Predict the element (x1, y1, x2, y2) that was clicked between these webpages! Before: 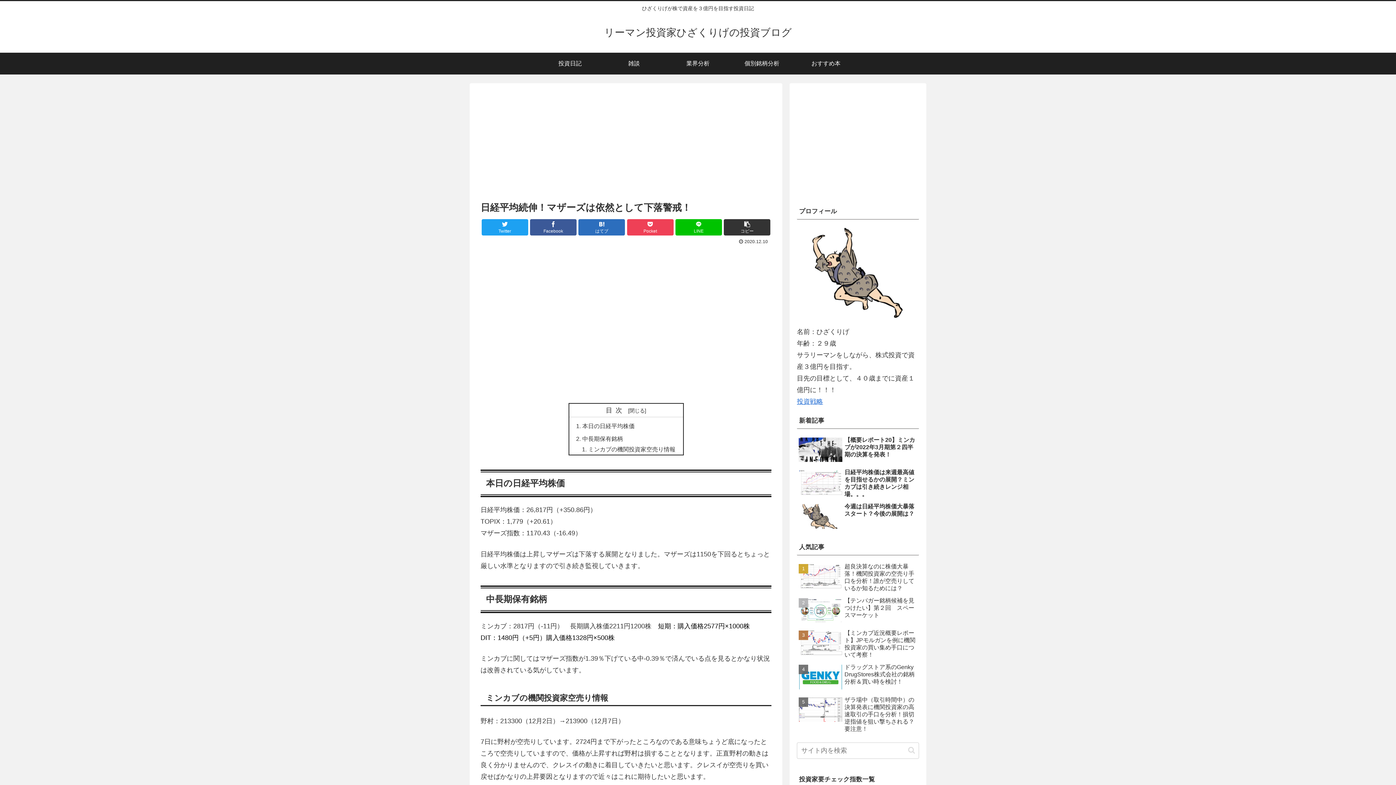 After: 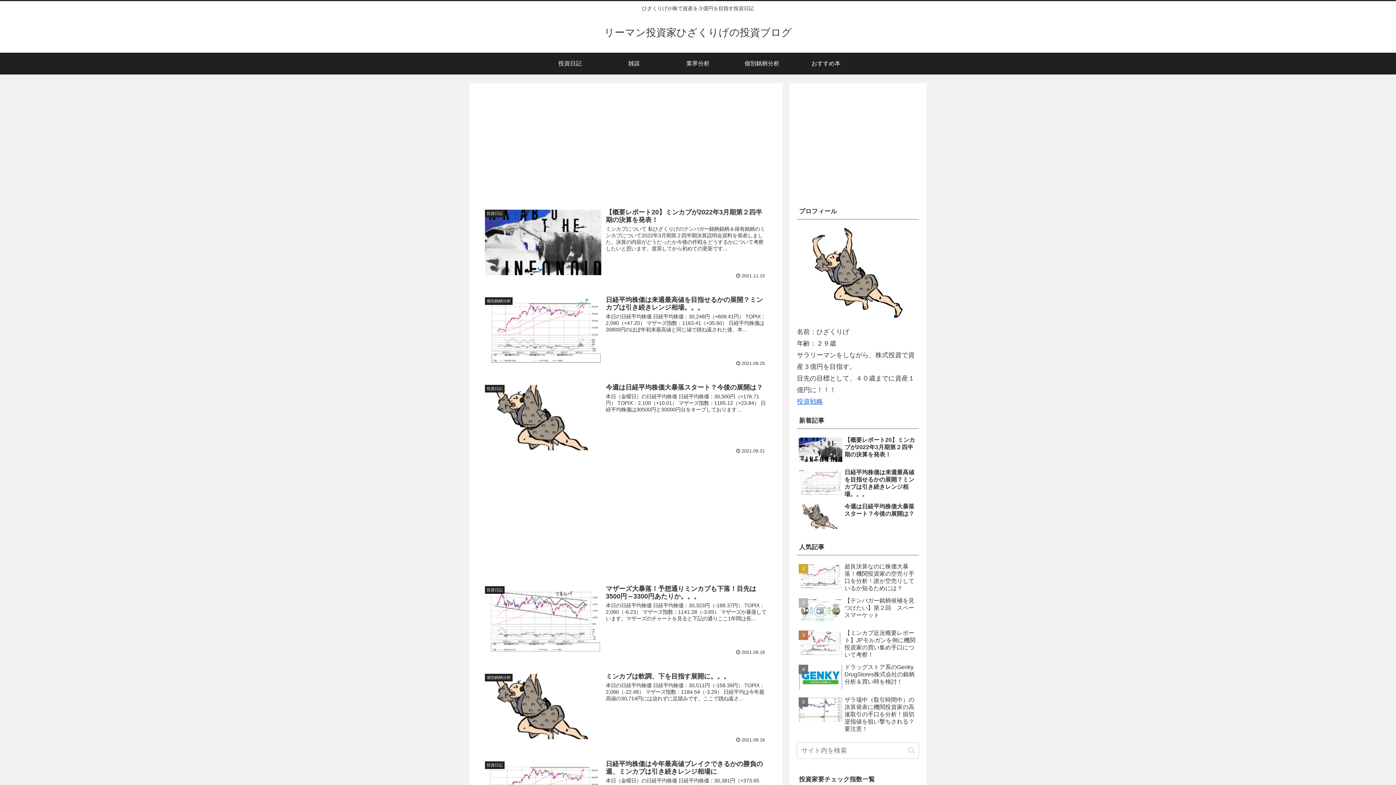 Action: label: リーマン投資家ひざくりげの投資ブログ bbox: (604, 30, 792, 37)